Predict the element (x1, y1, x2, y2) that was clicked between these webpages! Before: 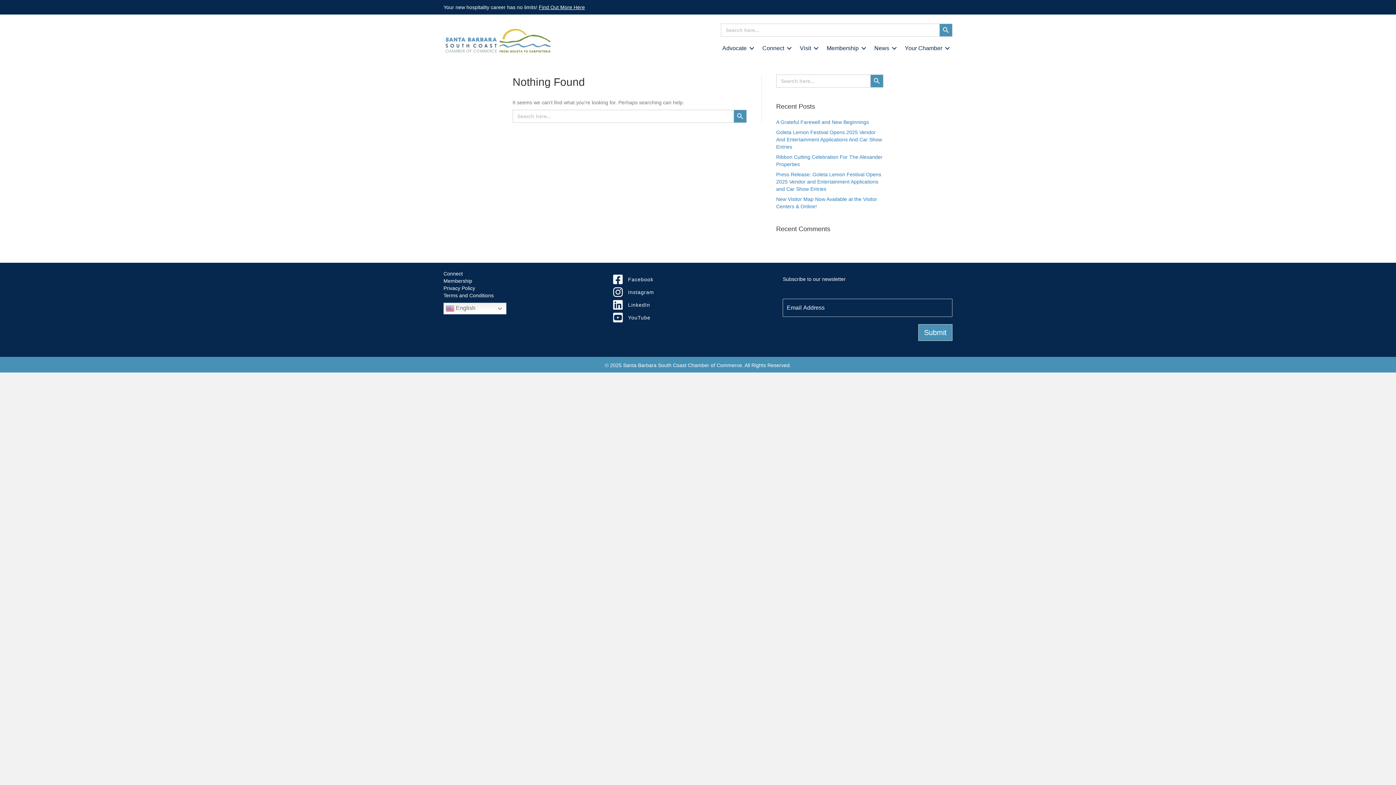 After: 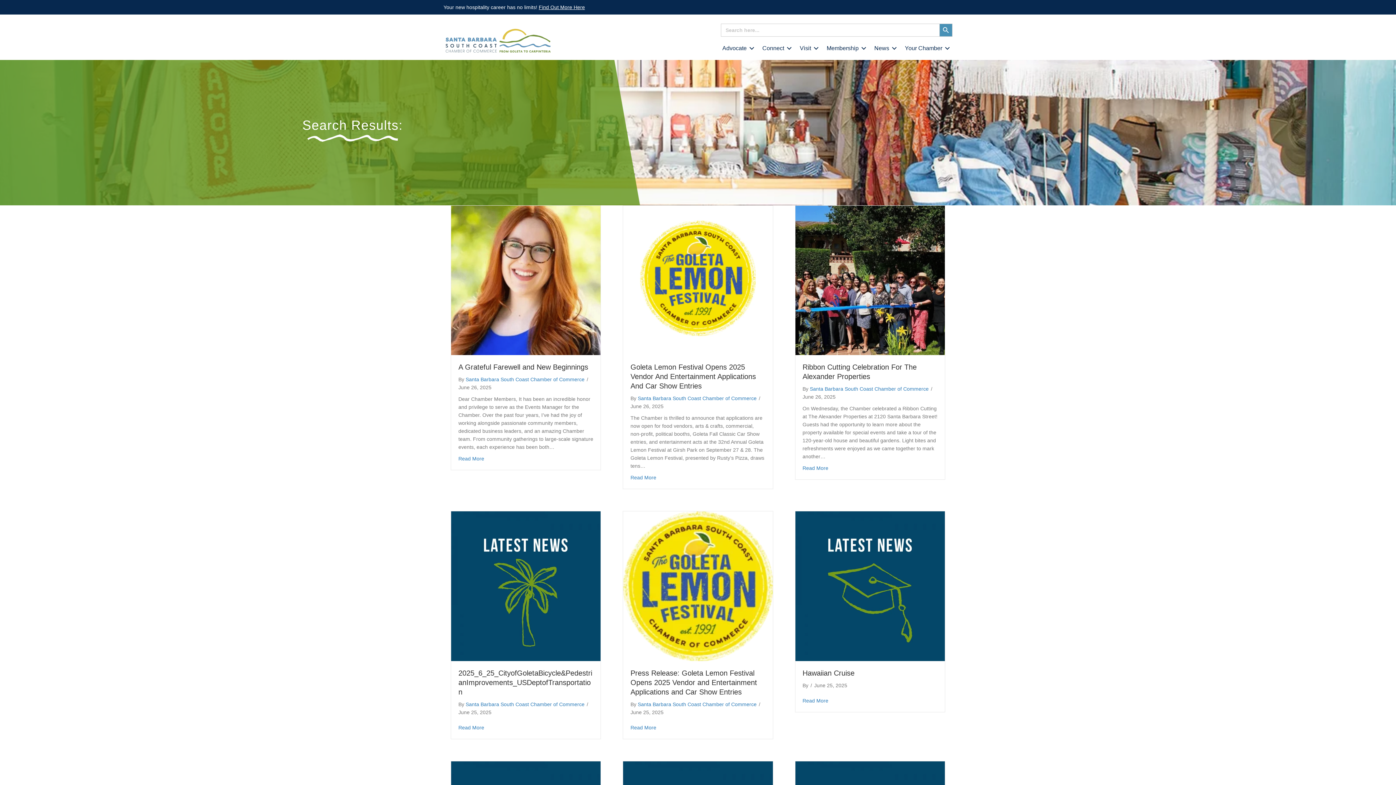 Action: label: Search Button bbox: (939, 23, 952, 36)